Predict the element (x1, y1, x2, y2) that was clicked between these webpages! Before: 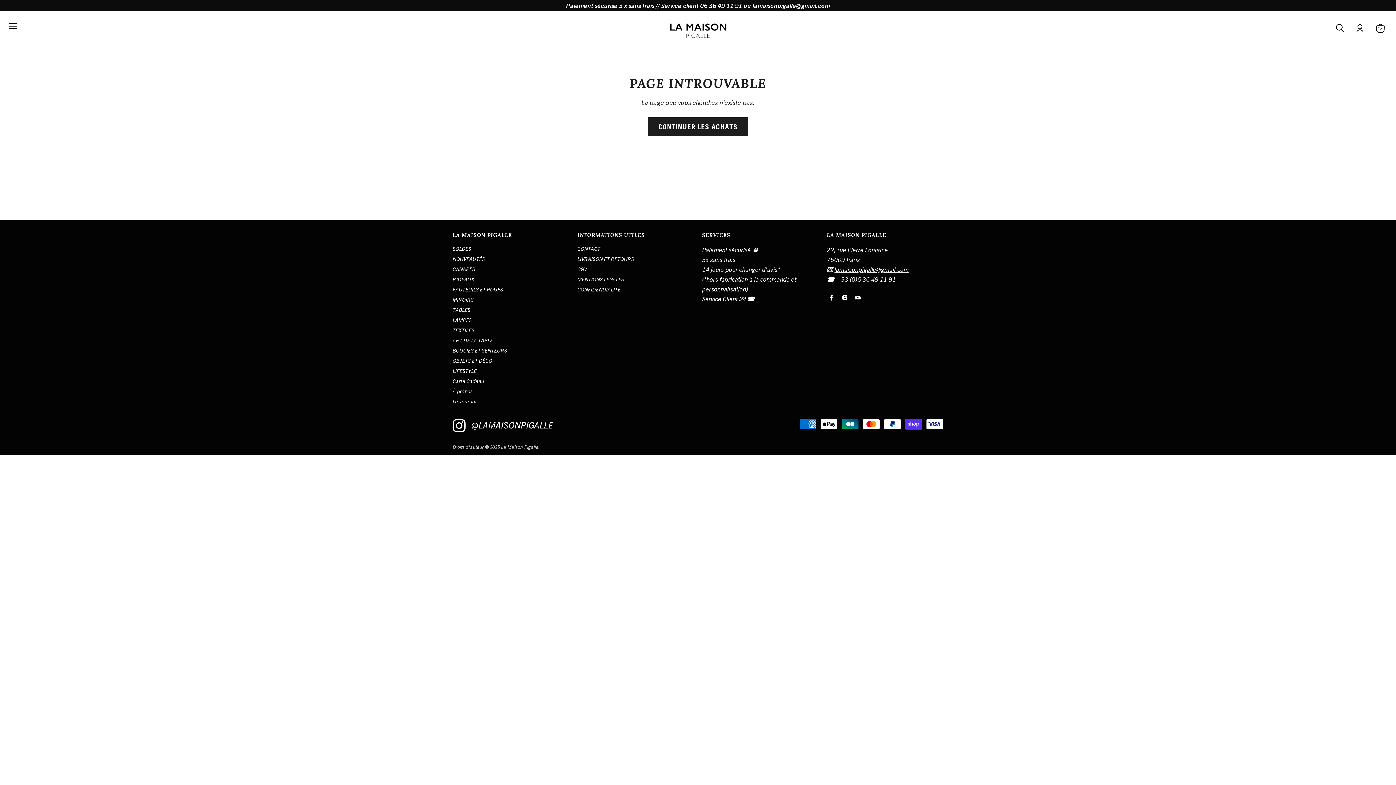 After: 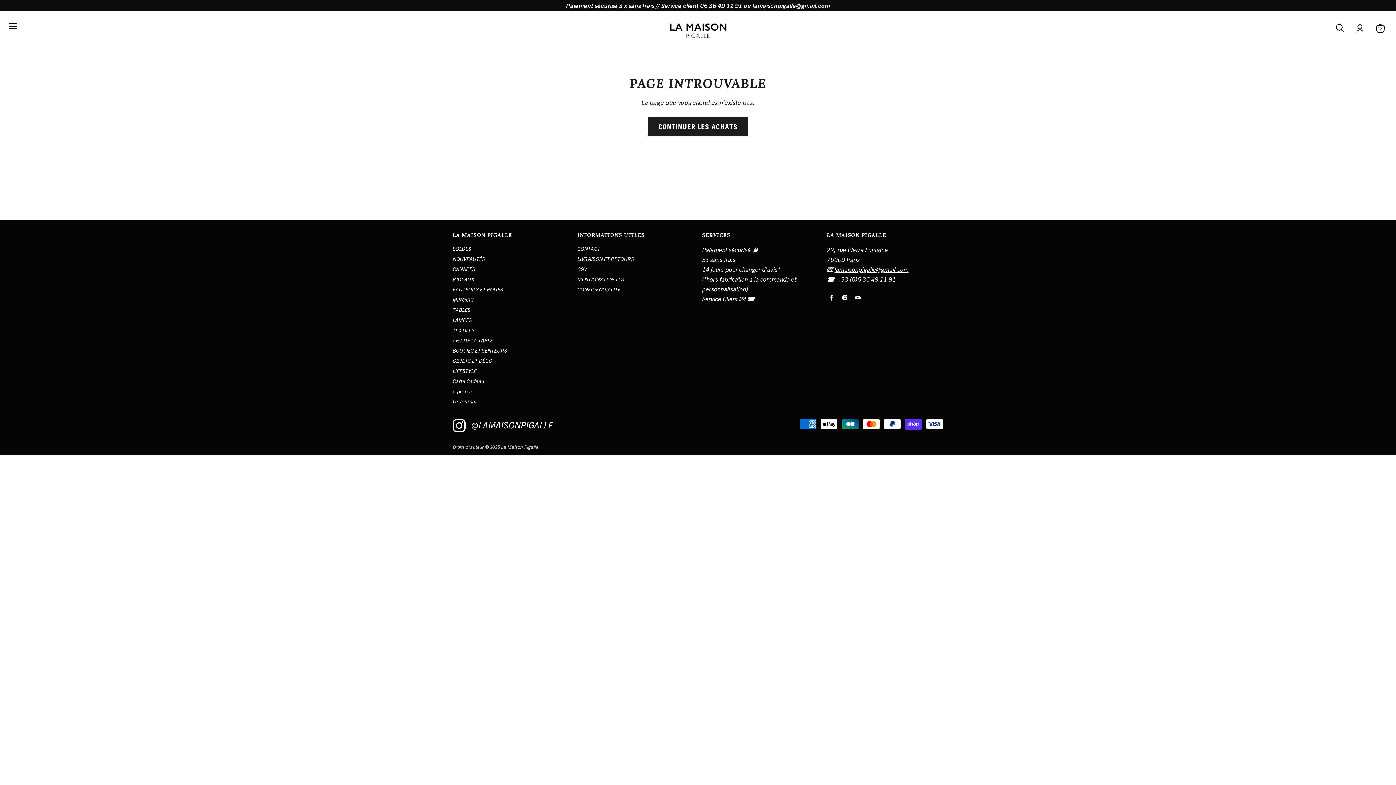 Action: bbox: (452, 416, 471, 433)